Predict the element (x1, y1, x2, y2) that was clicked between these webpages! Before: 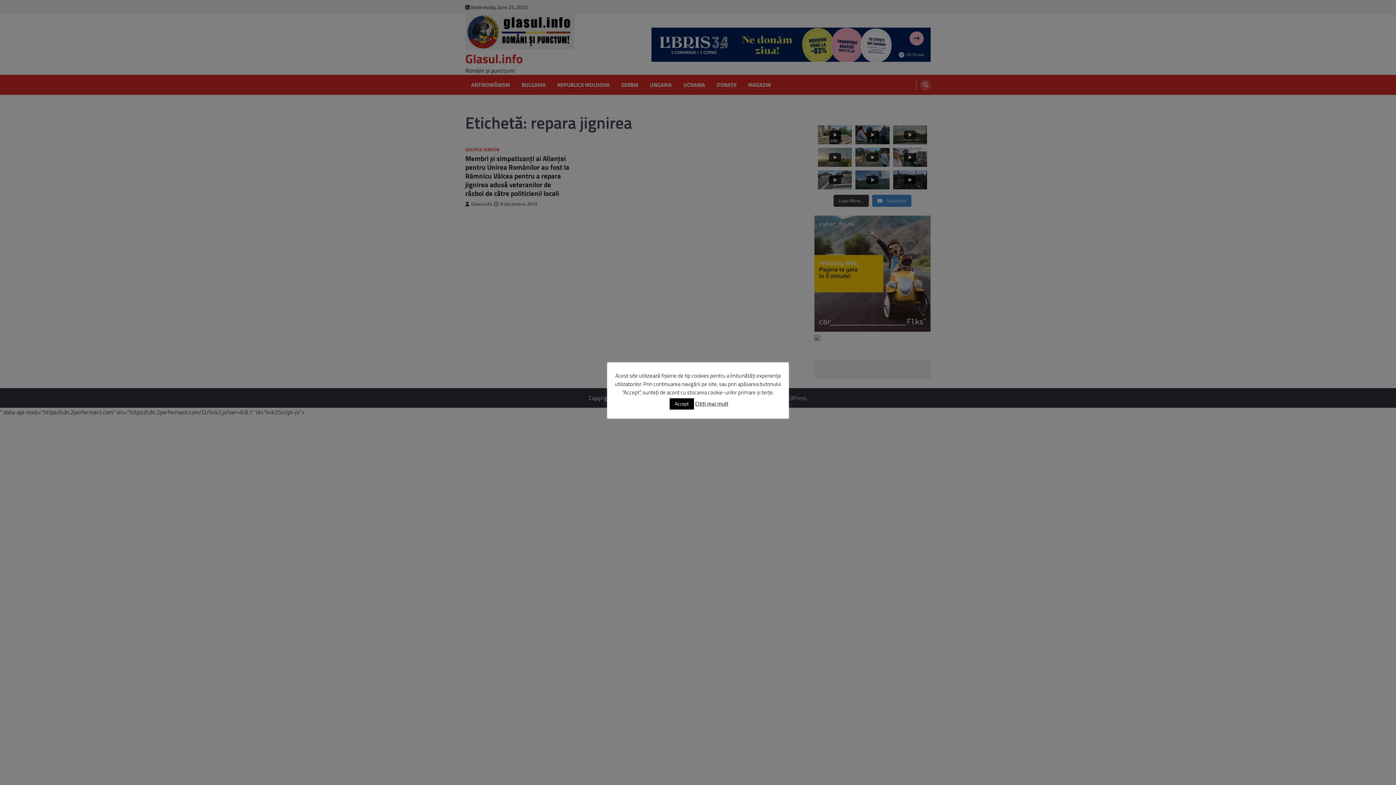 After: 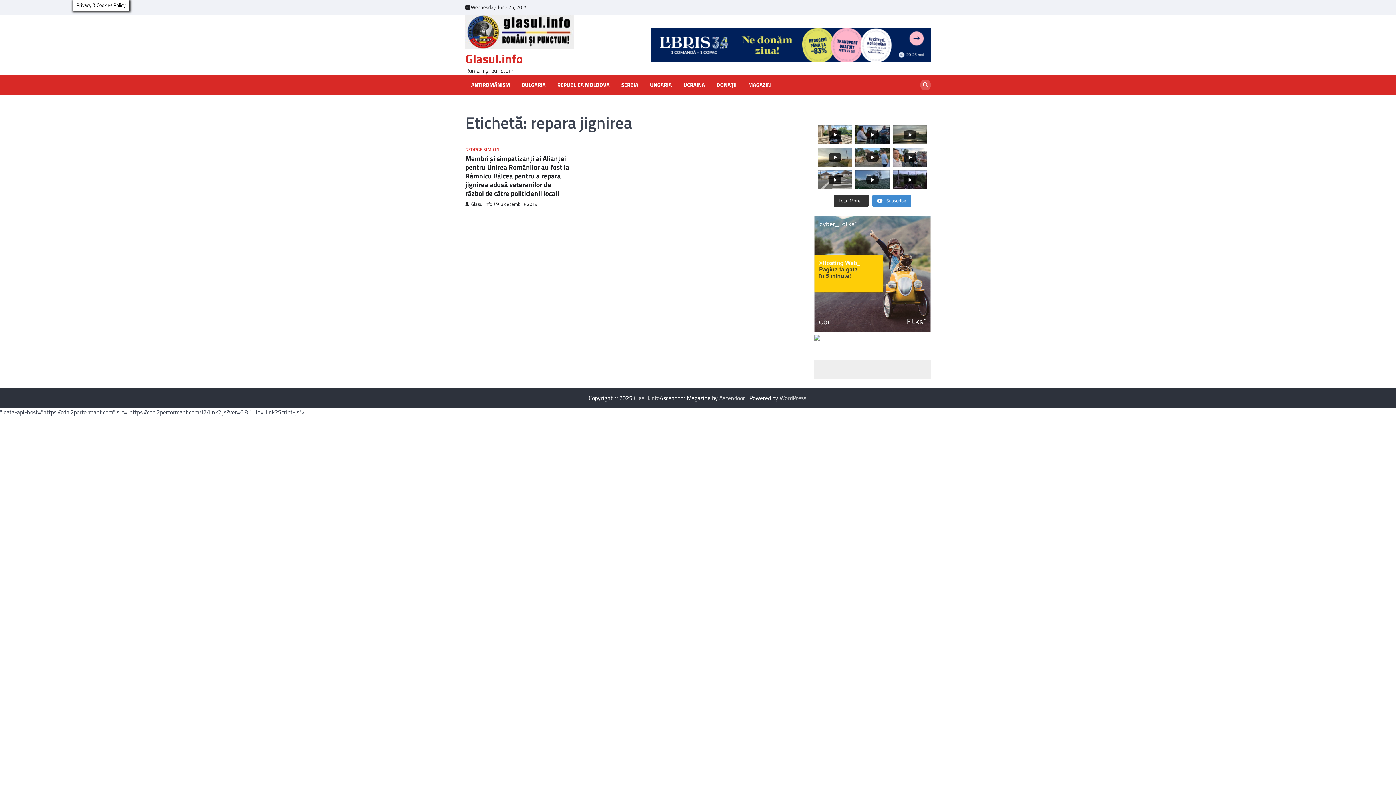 Action: bbox: (669, 398, 694, 409) label: Accept